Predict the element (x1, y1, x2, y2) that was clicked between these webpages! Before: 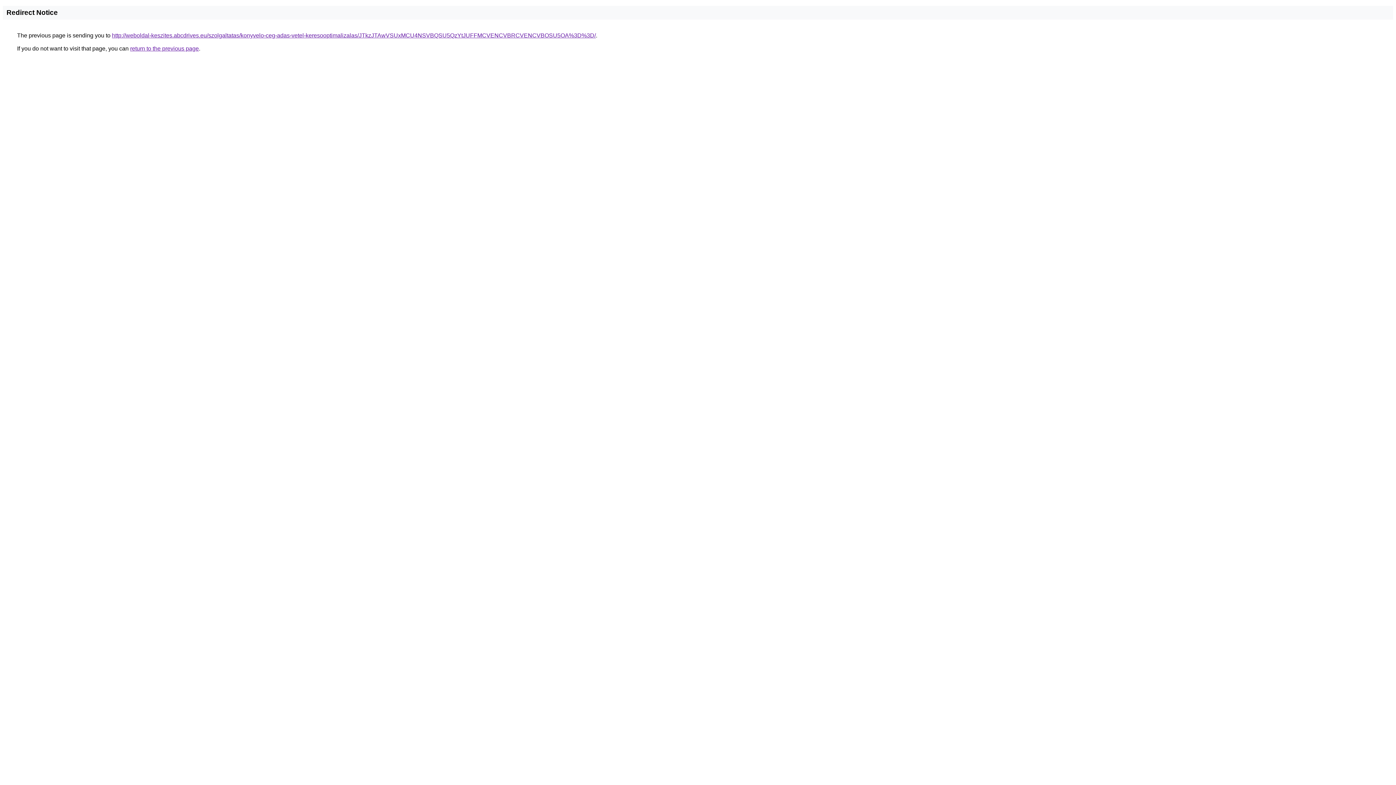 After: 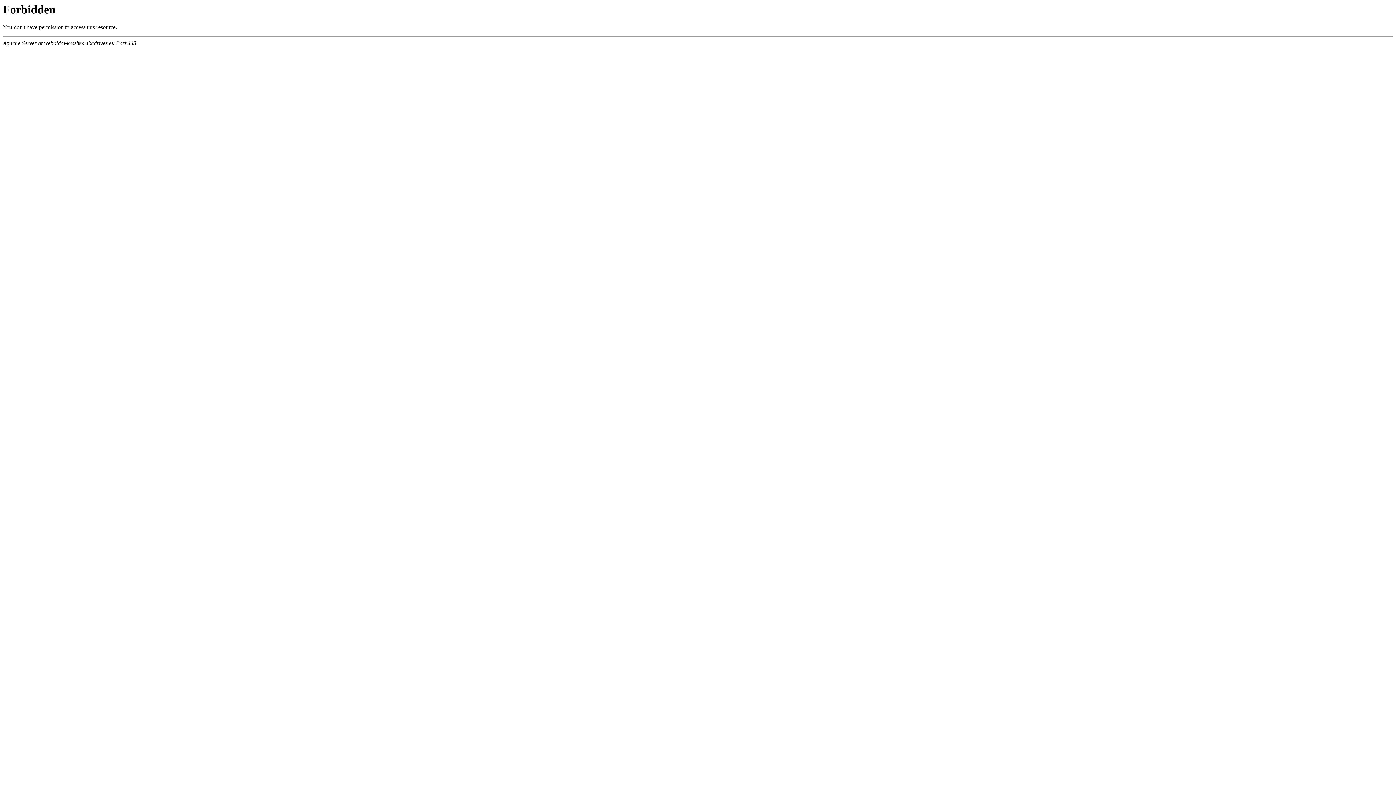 Action: label: http://weboldal-keszites.abcdrives.eu/szolgaltatas/konyvelo-ceg-adas-vetel-keresooptimalizalas/JTkzJTAwVSUxMCU4NSVBQSU5QzYtJUFFMCVENCVBRCVENCVBOSU5OA%3D%3D/ bbox: (112, 32, 596, 38)